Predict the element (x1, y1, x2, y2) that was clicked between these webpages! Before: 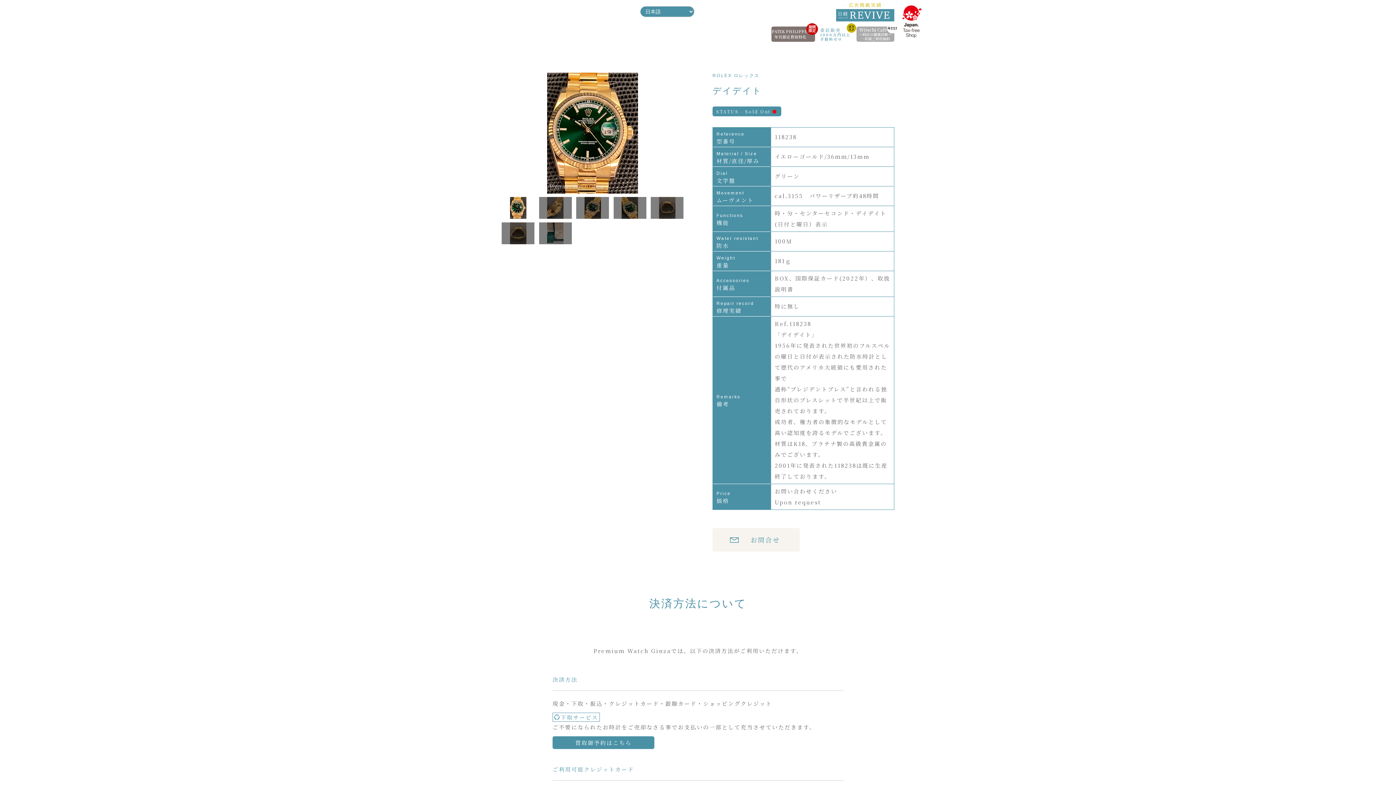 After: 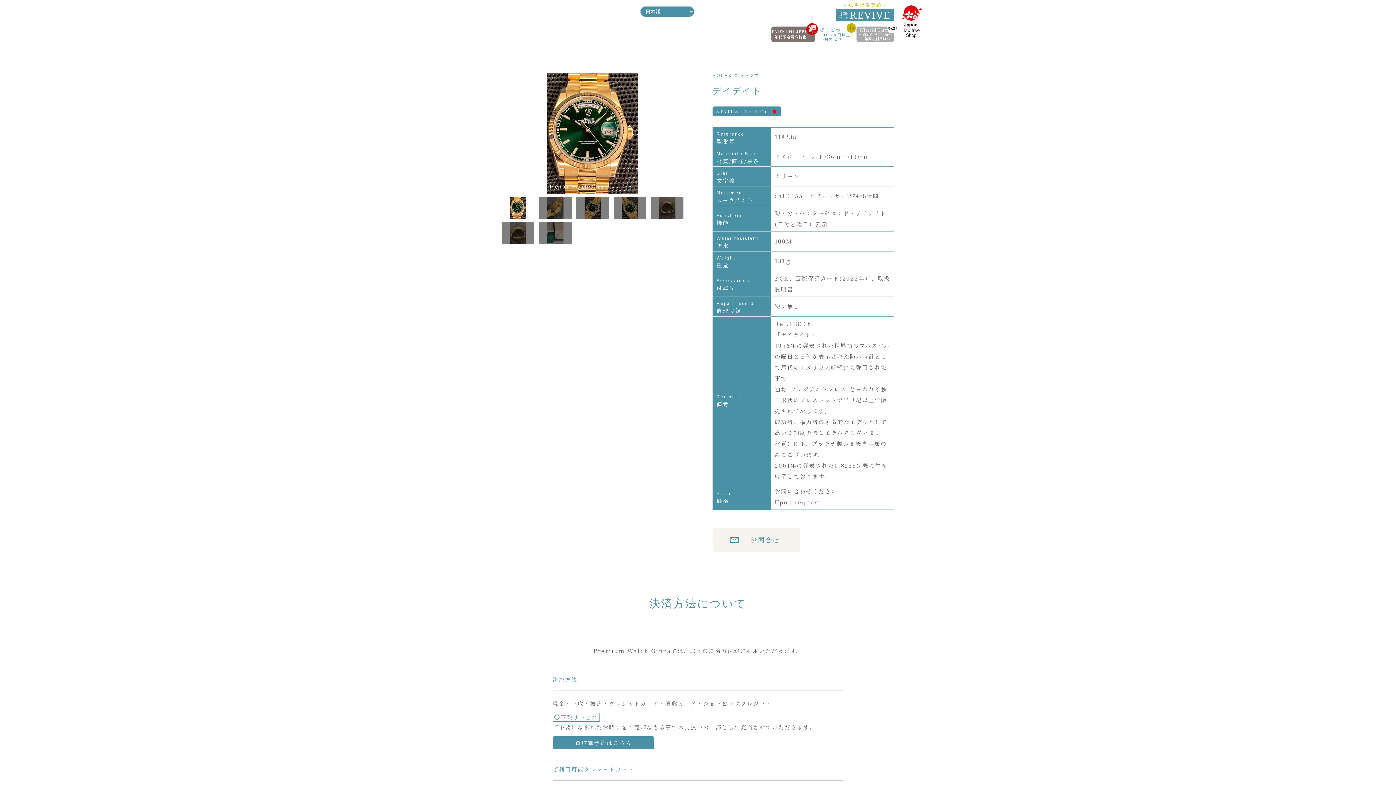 Action: bbox: (739, 30, 747, 38)